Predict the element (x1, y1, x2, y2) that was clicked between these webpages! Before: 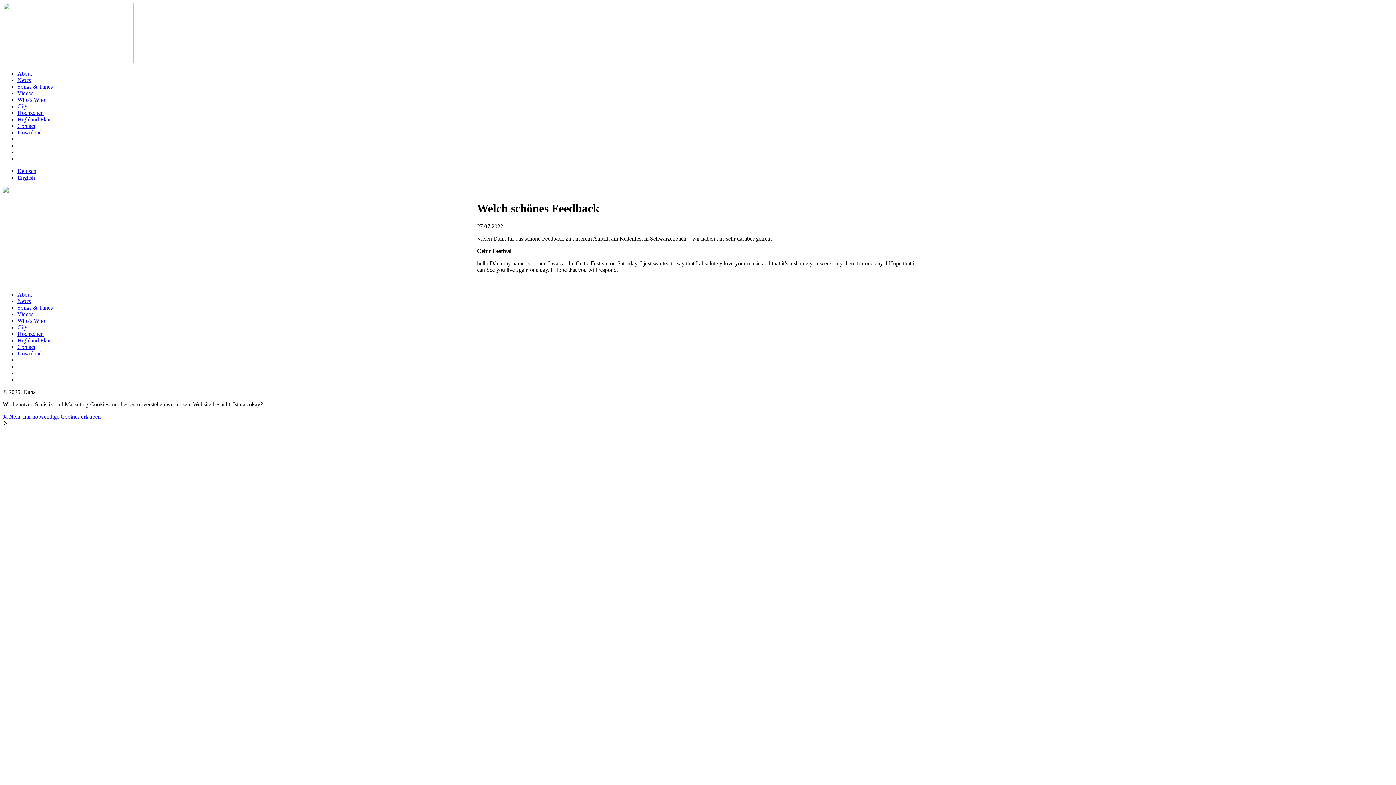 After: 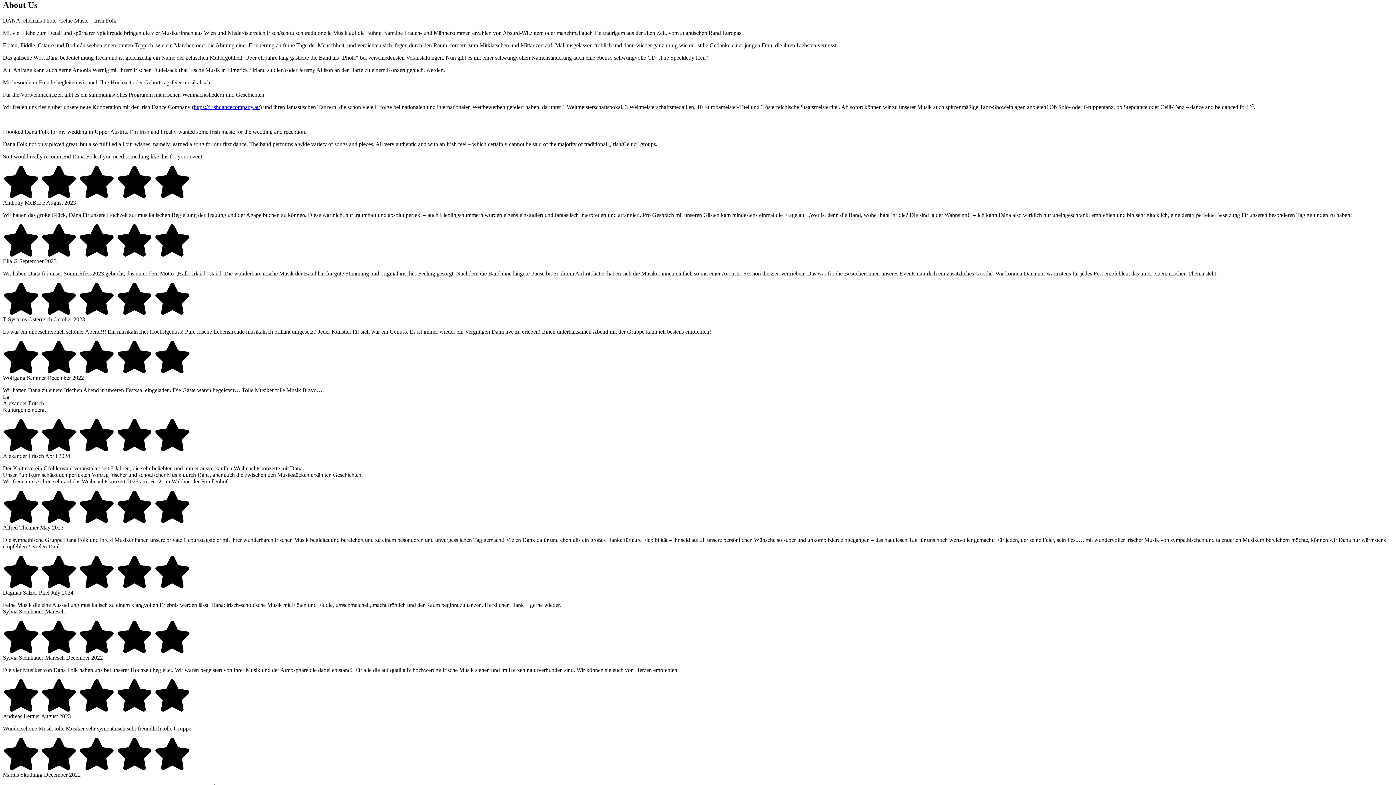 Action: label: About bbox: (17, 70, 32, 76)